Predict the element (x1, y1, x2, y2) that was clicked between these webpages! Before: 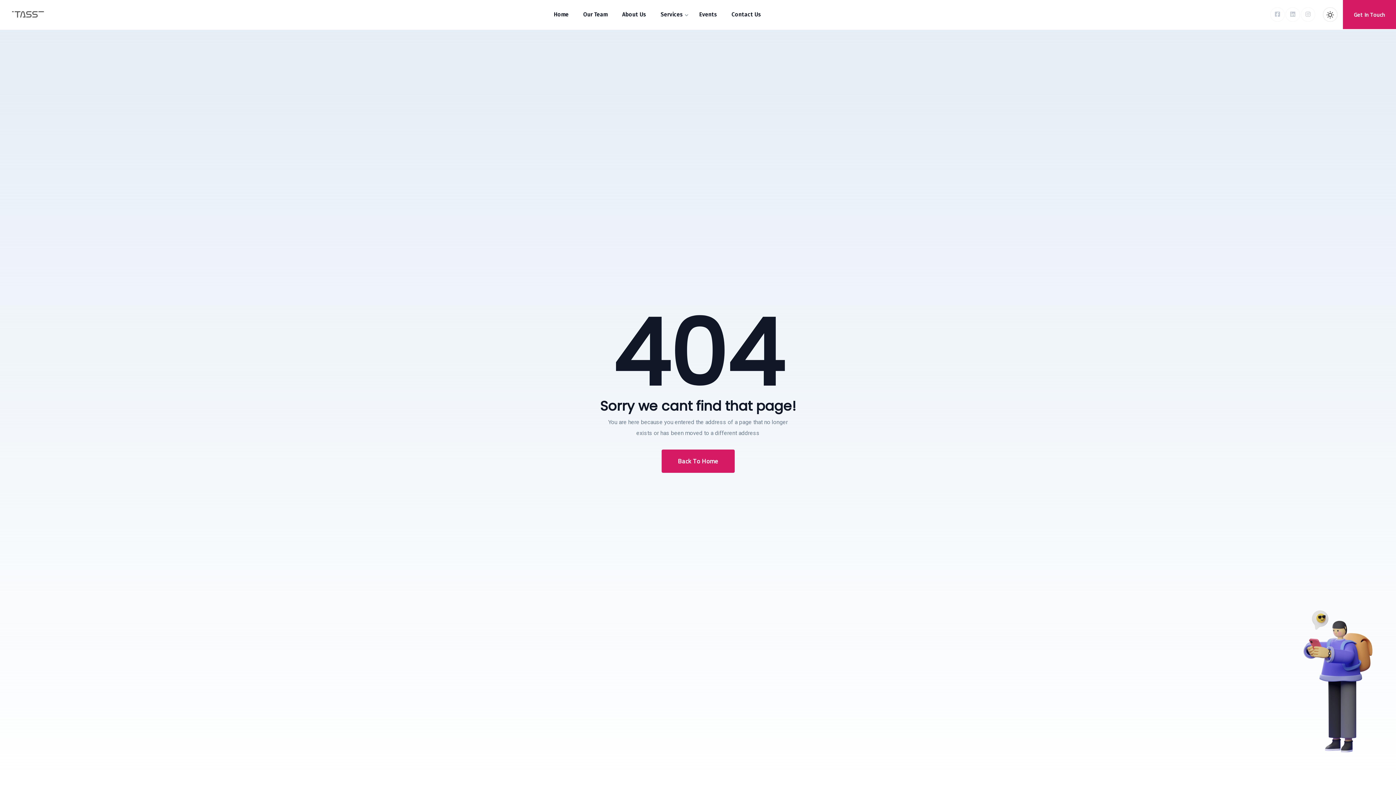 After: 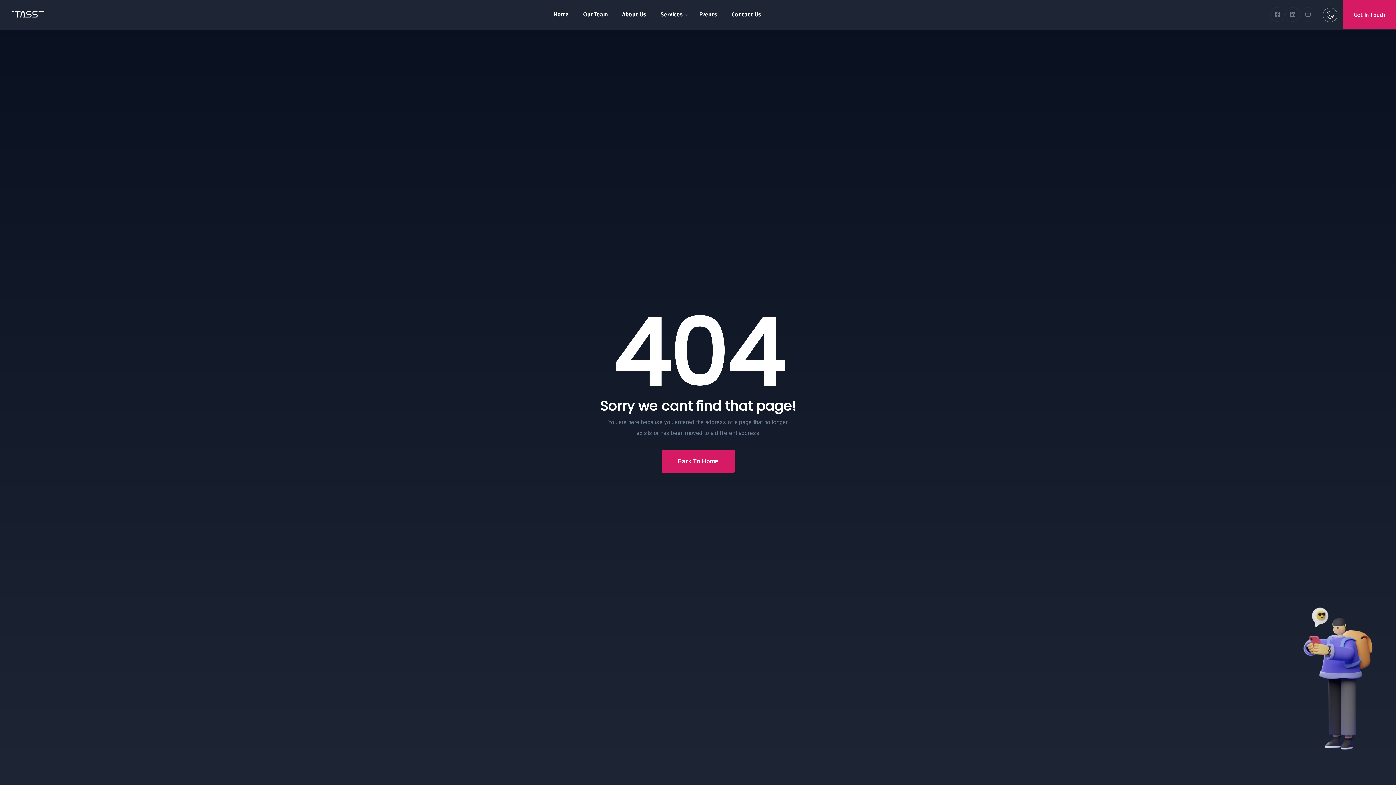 Action: bbox: (1323, 11, 1337, 18)